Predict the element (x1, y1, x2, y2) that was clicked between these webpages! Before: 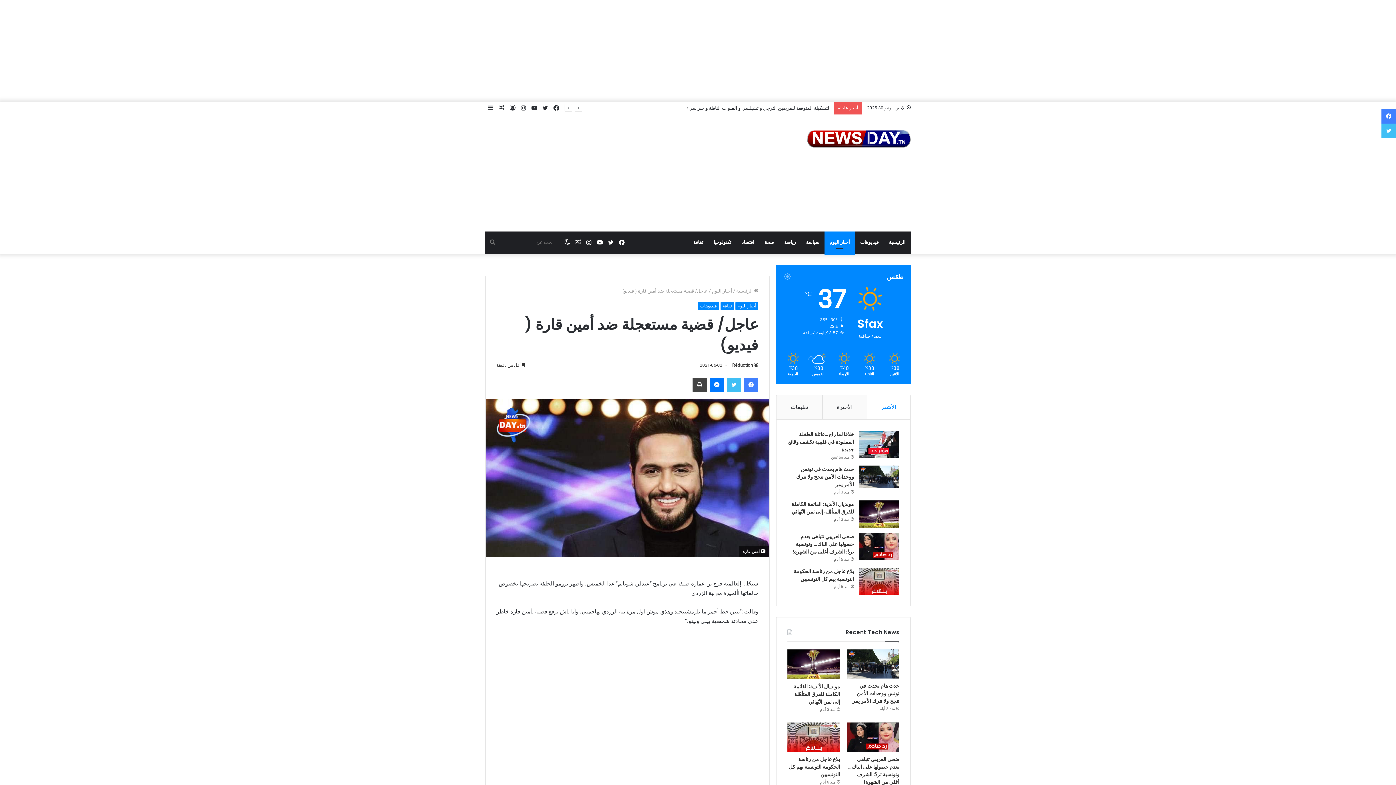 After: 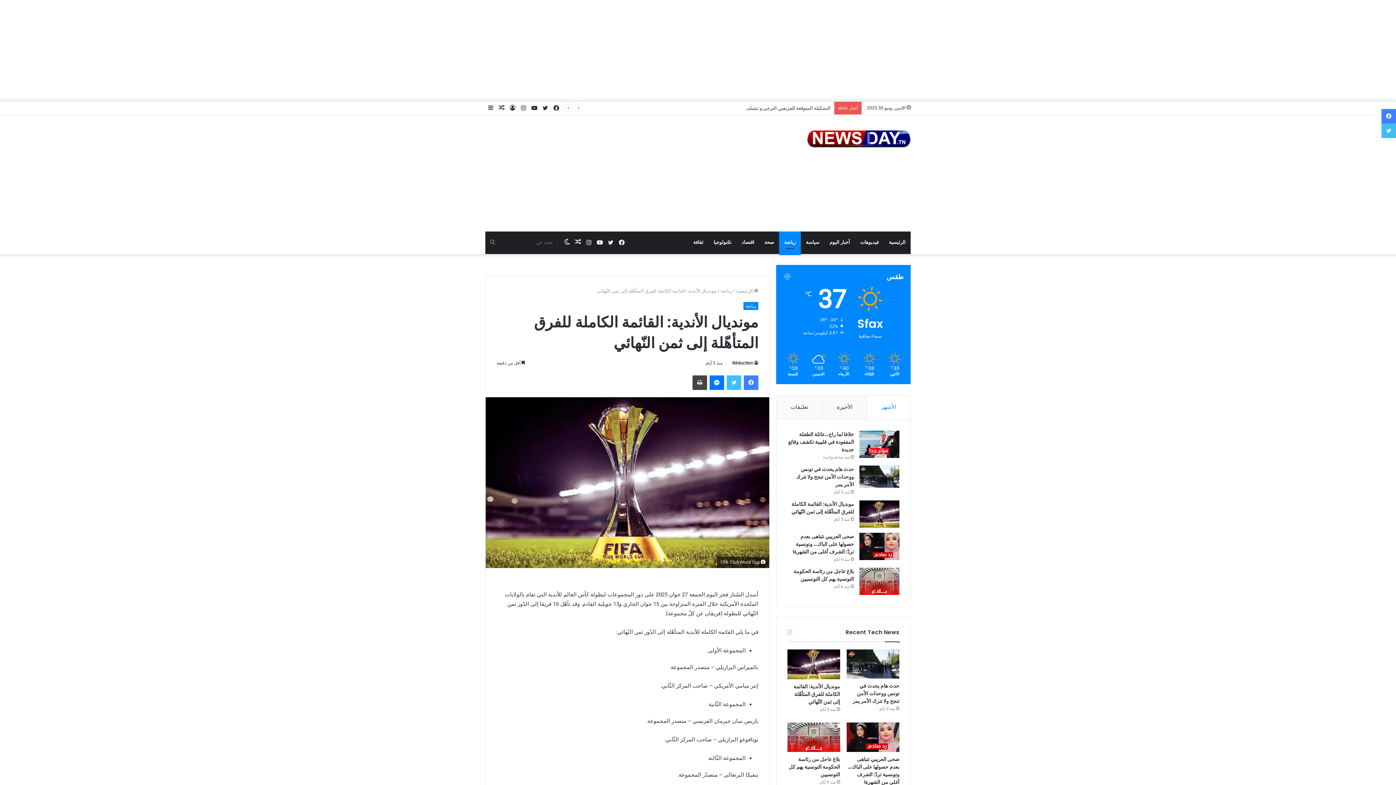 Action: bbox: (859, 500, 899, 528) label: مونديال الأندية: القائمة الكاملة للفرق المتأهّلة إلى ثمن النّهائي